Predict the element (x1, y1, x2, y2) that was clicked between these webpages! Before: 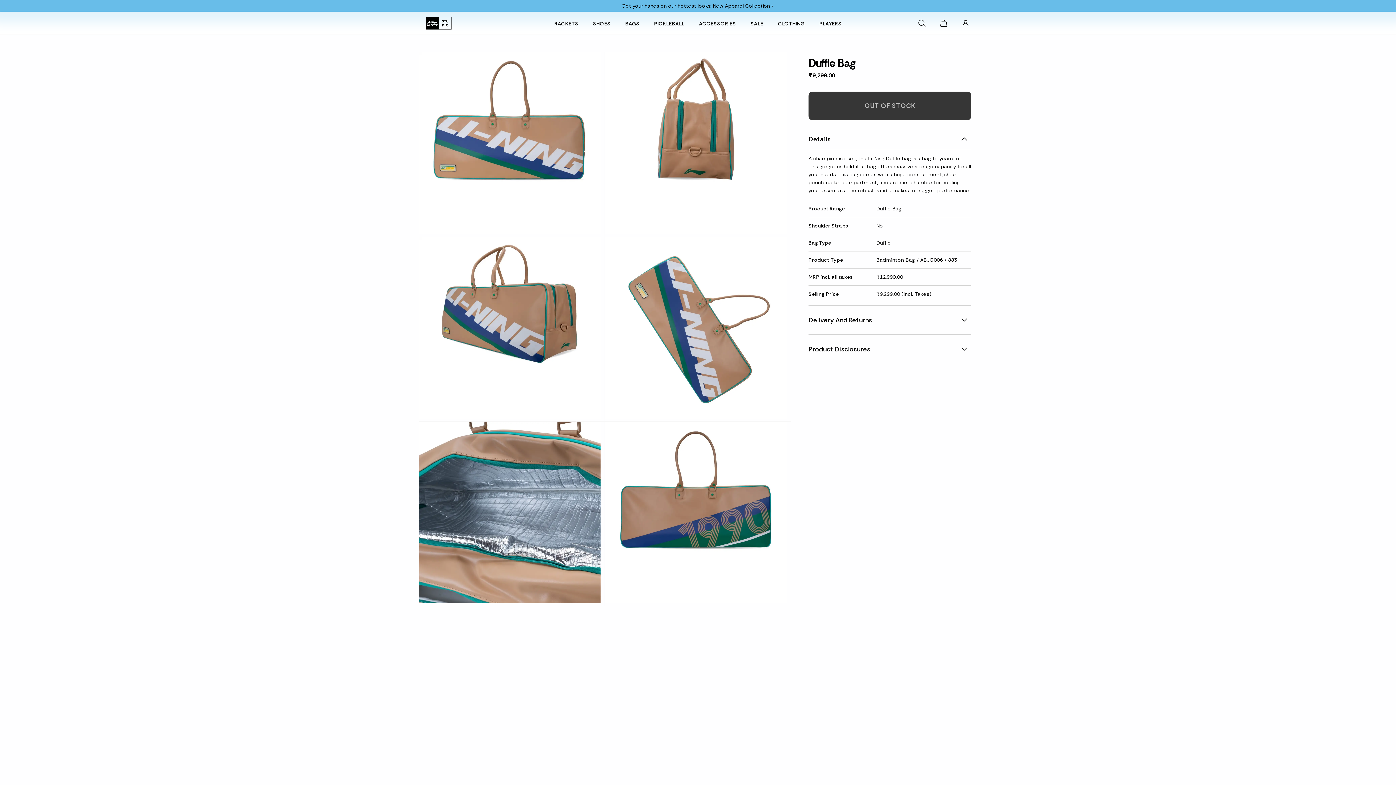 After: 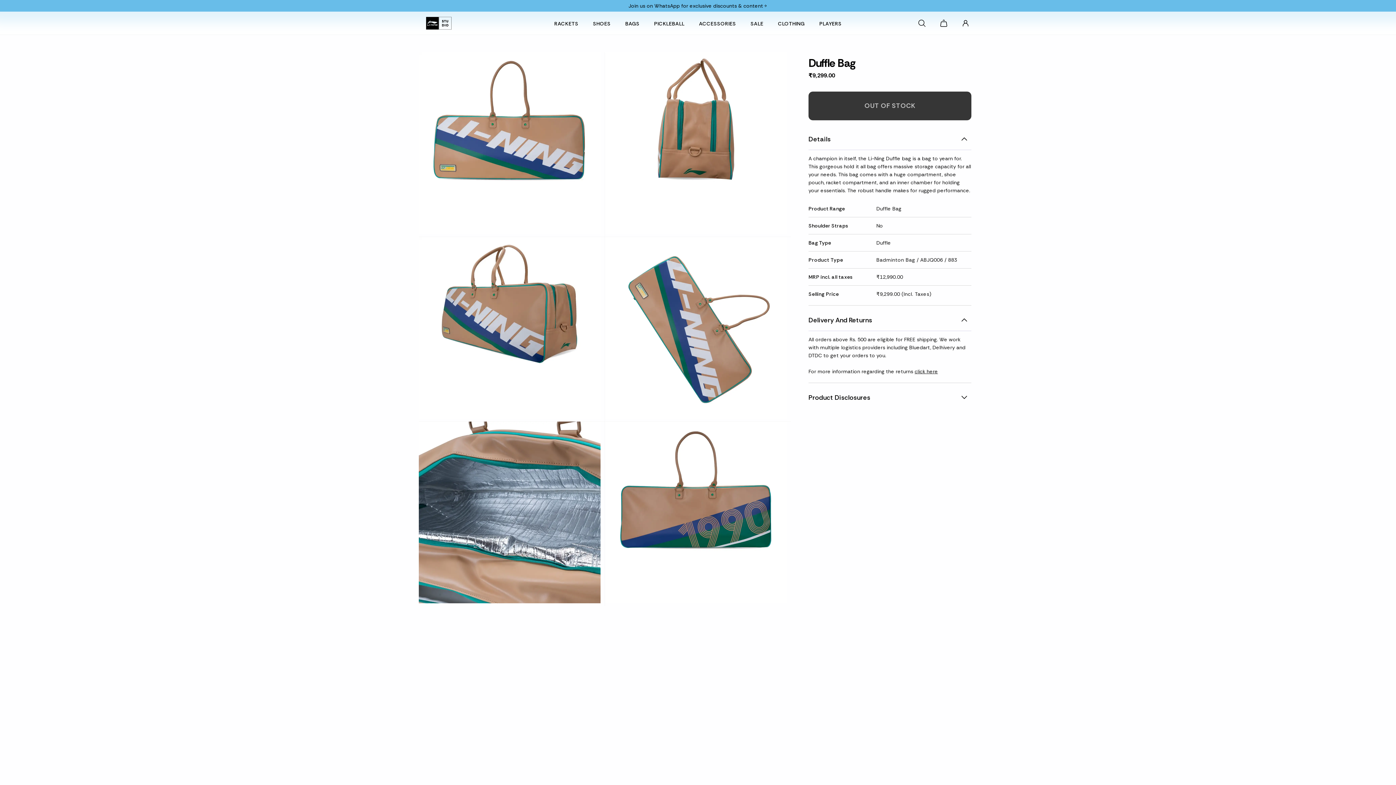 Action: bbox: (808, 313, 971, 327) label: Delivery And Returns